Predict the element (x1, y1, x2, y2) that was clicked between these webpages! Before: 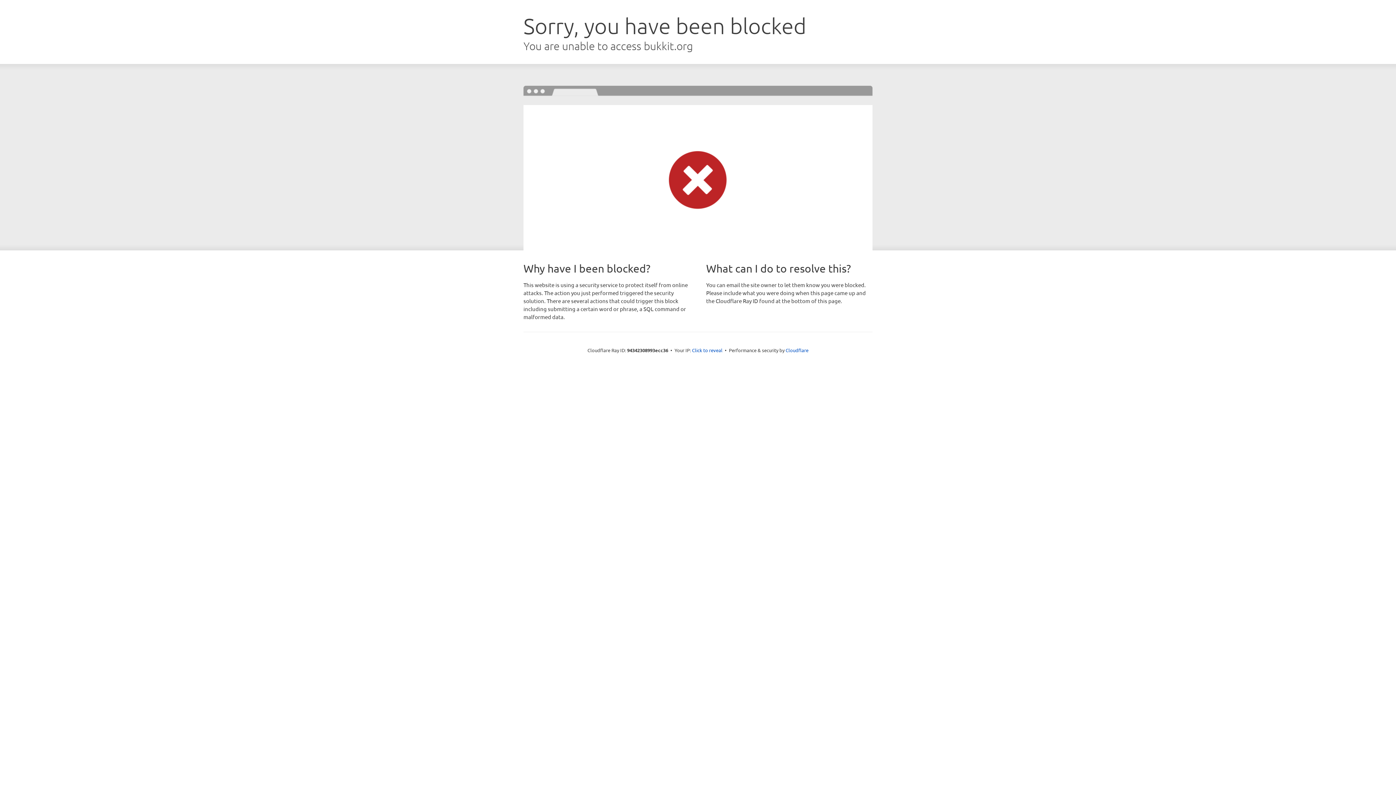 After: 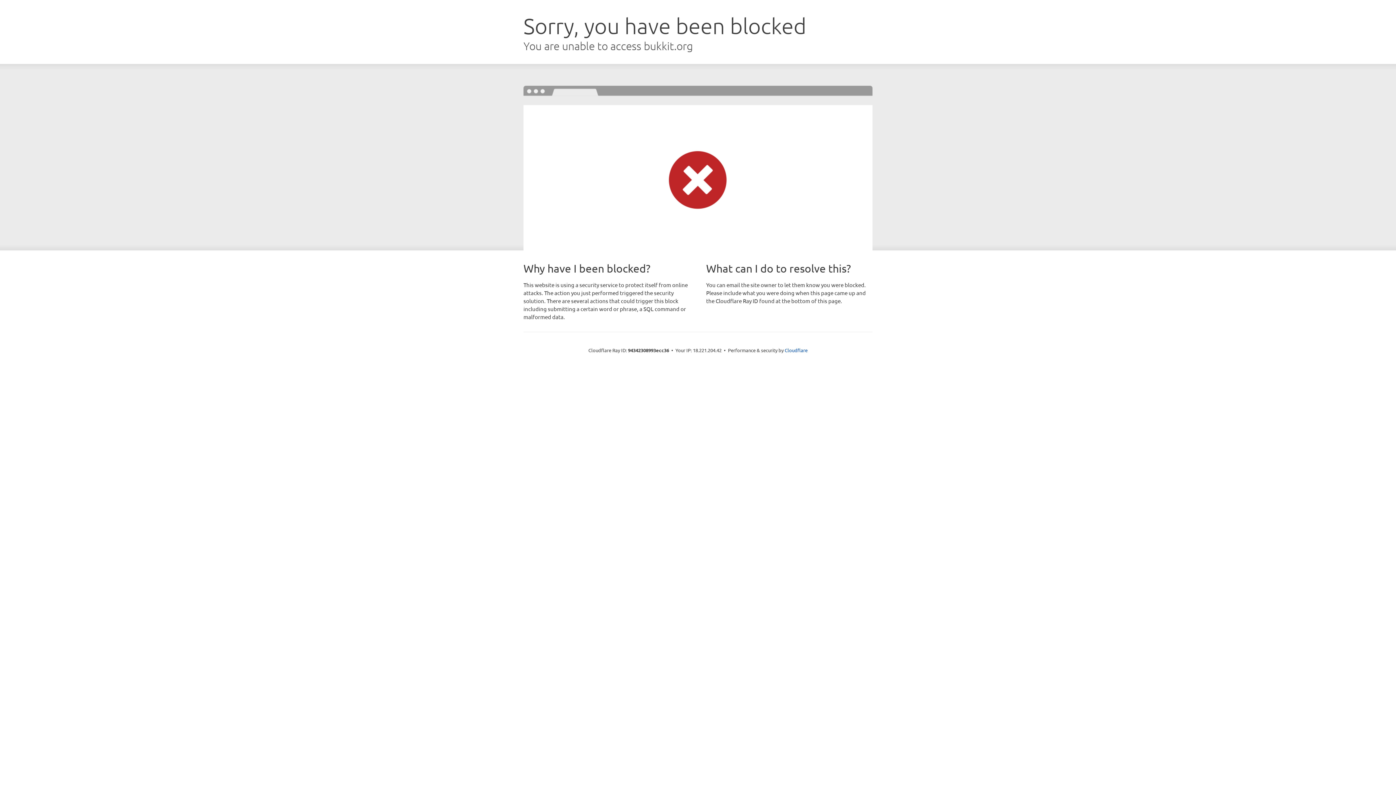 Action: label: Click to reveal bbox: (692, 346, 722, 353)